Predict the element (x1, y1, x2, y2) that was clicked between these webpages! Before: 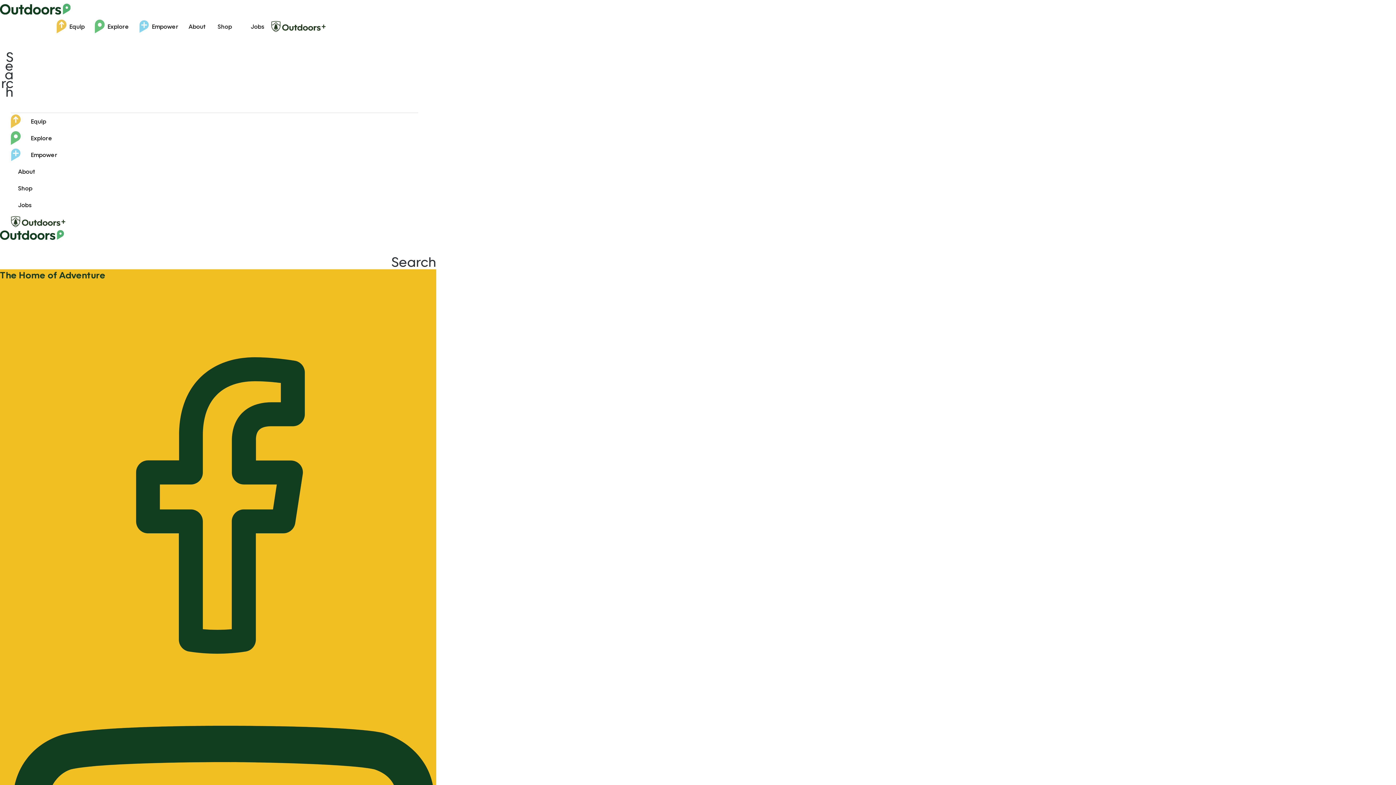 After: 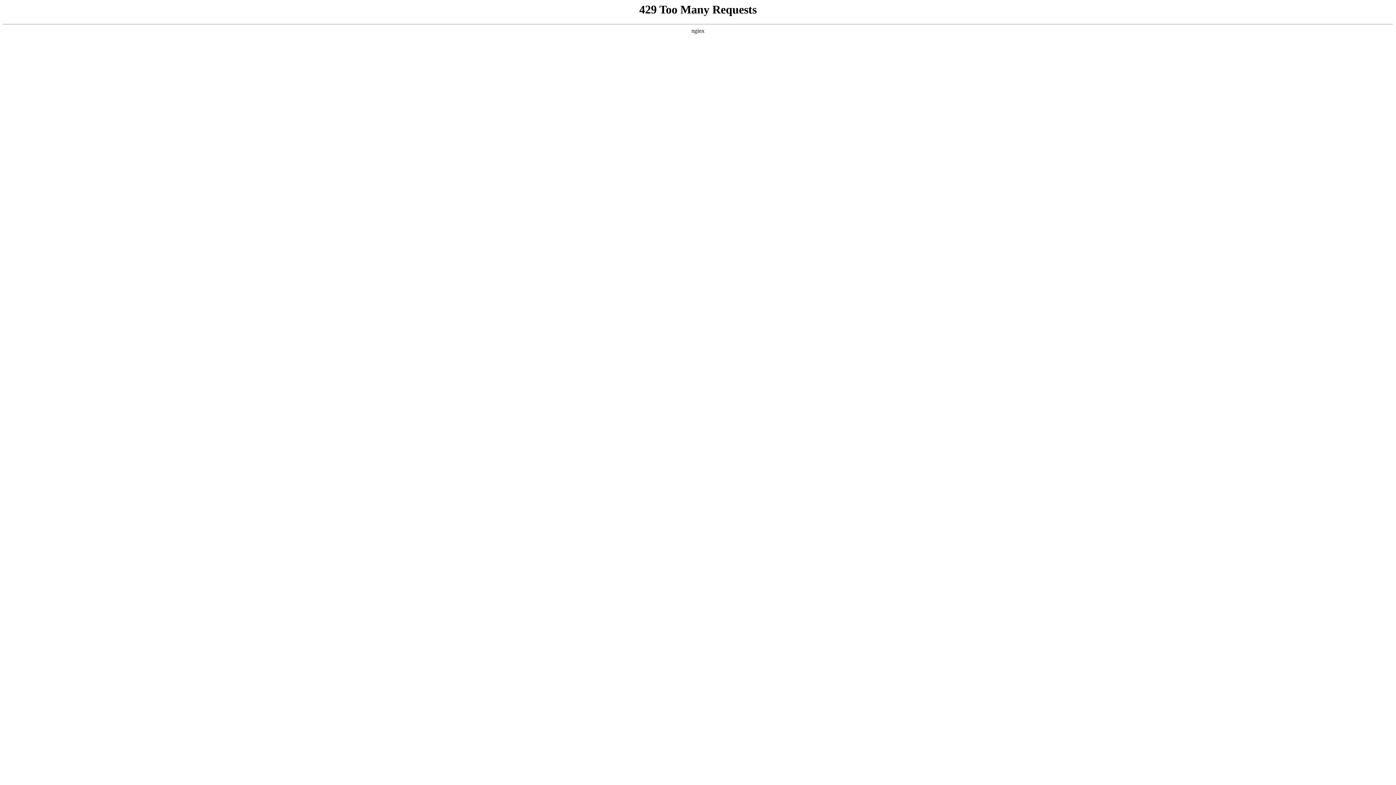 Action: bbox: (144, 18, 185, 34) label: Empower